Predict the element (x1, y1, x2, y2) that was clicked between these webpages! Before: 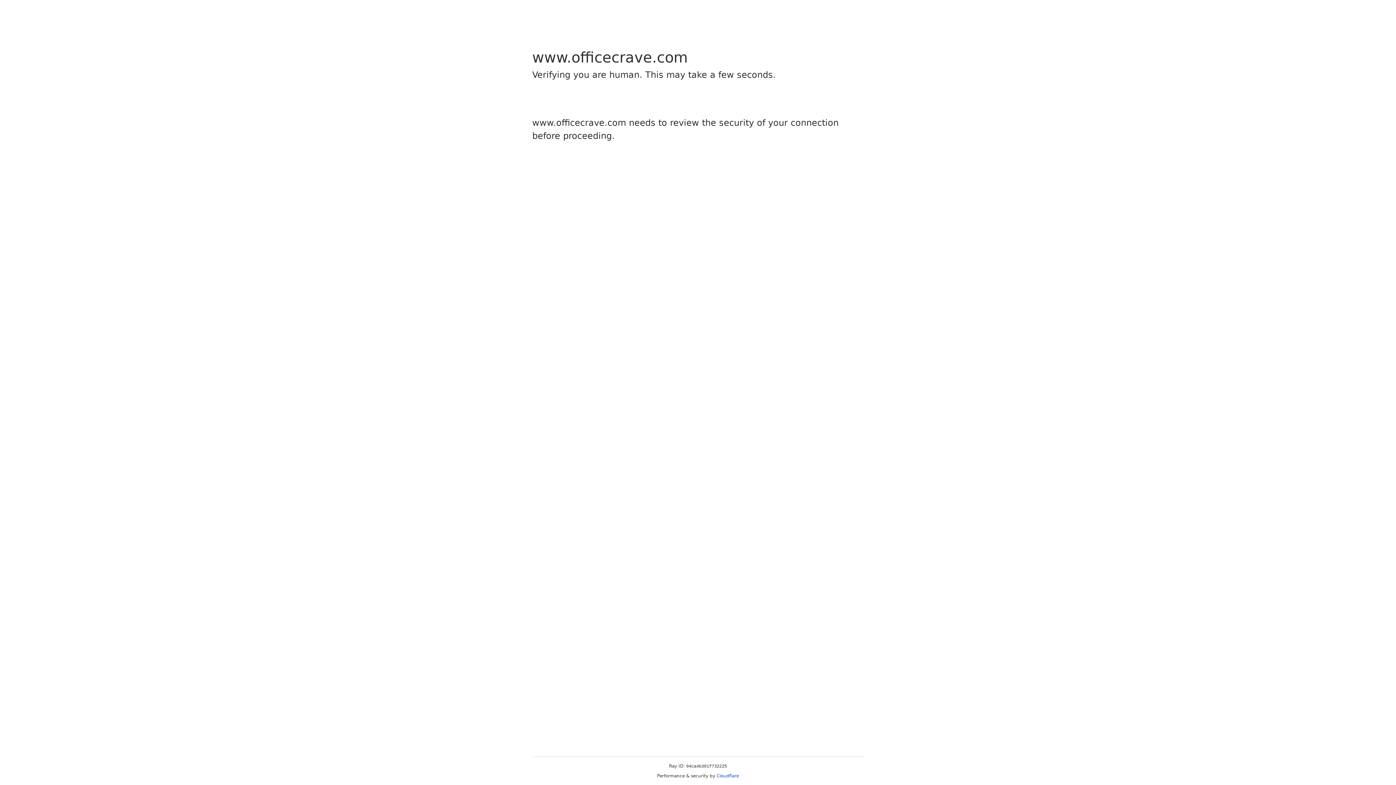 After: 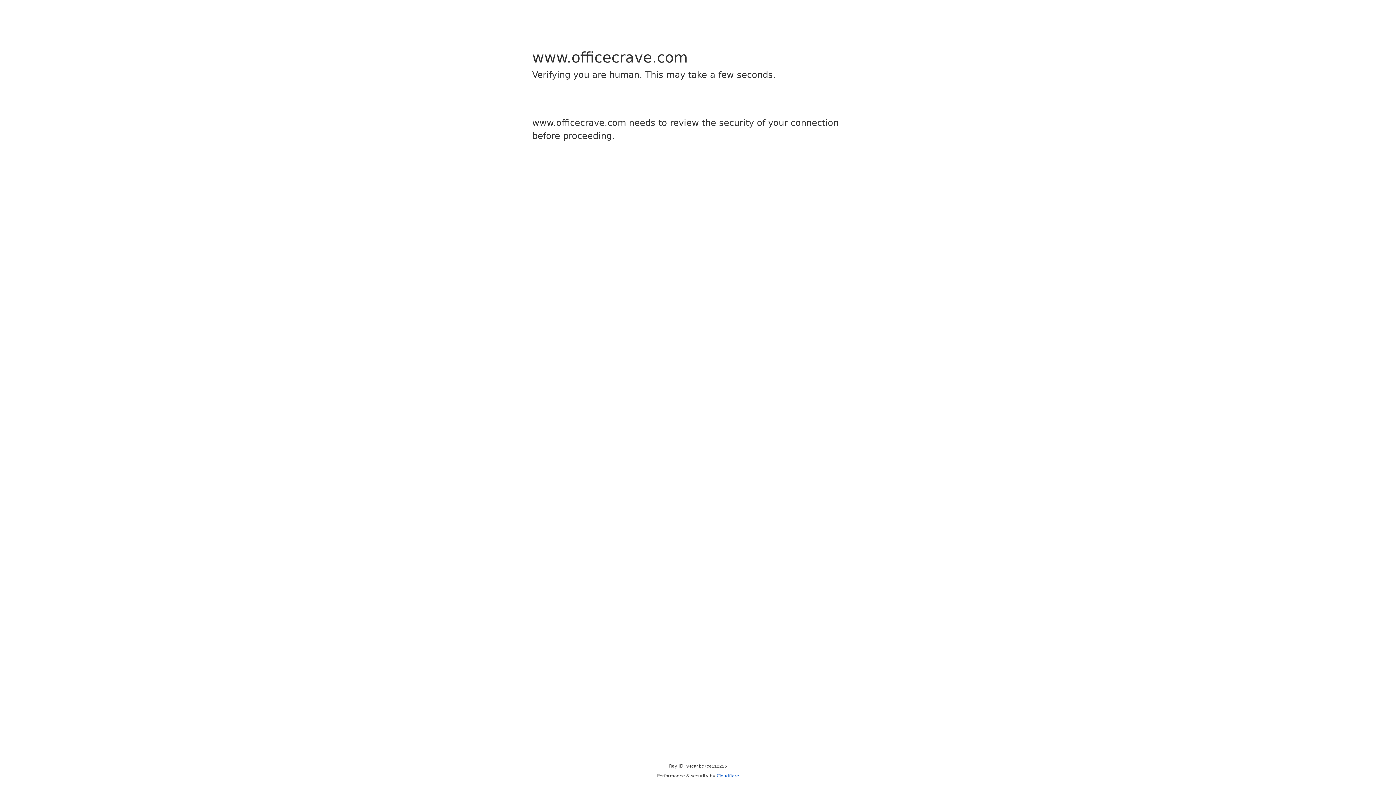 Action: label: Cloudflare bbox: (716, 773, 739, 778)